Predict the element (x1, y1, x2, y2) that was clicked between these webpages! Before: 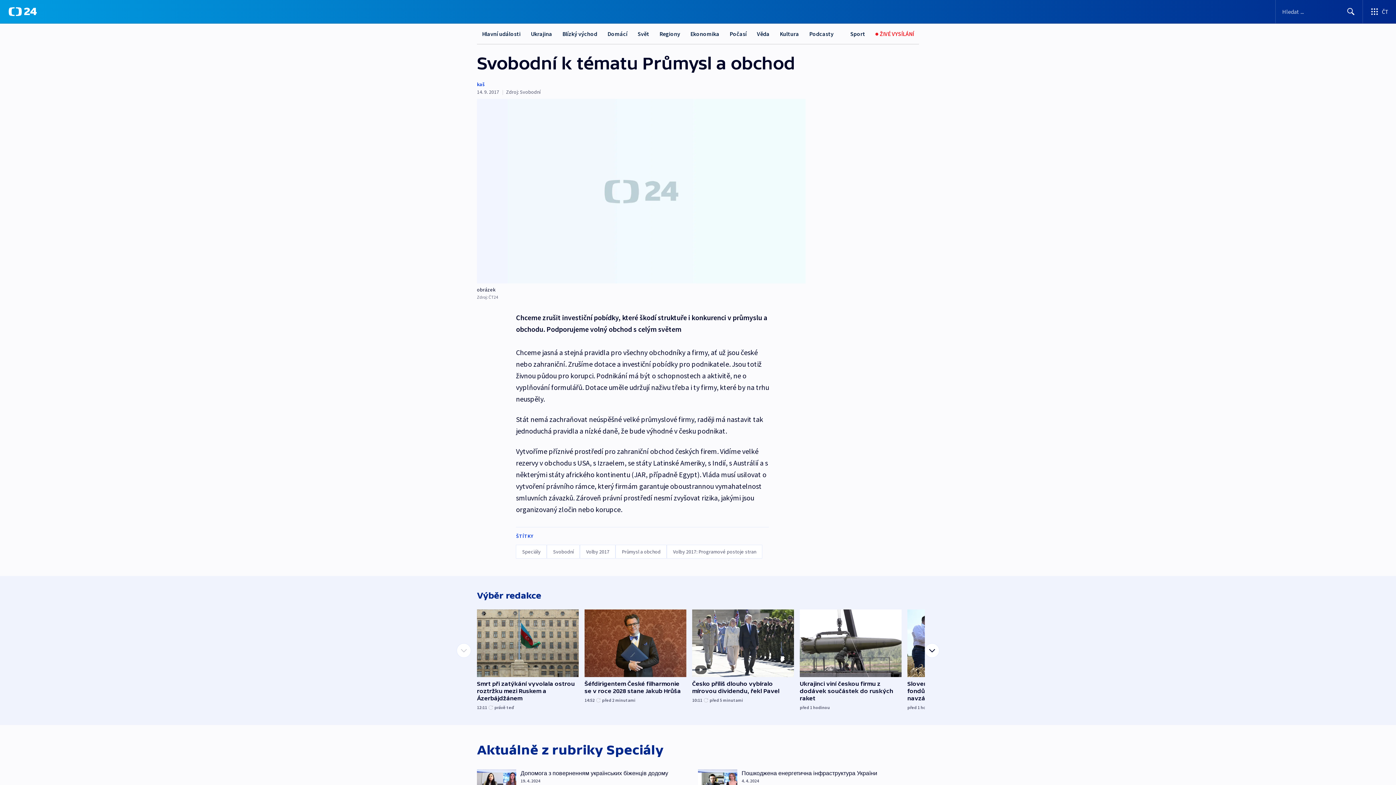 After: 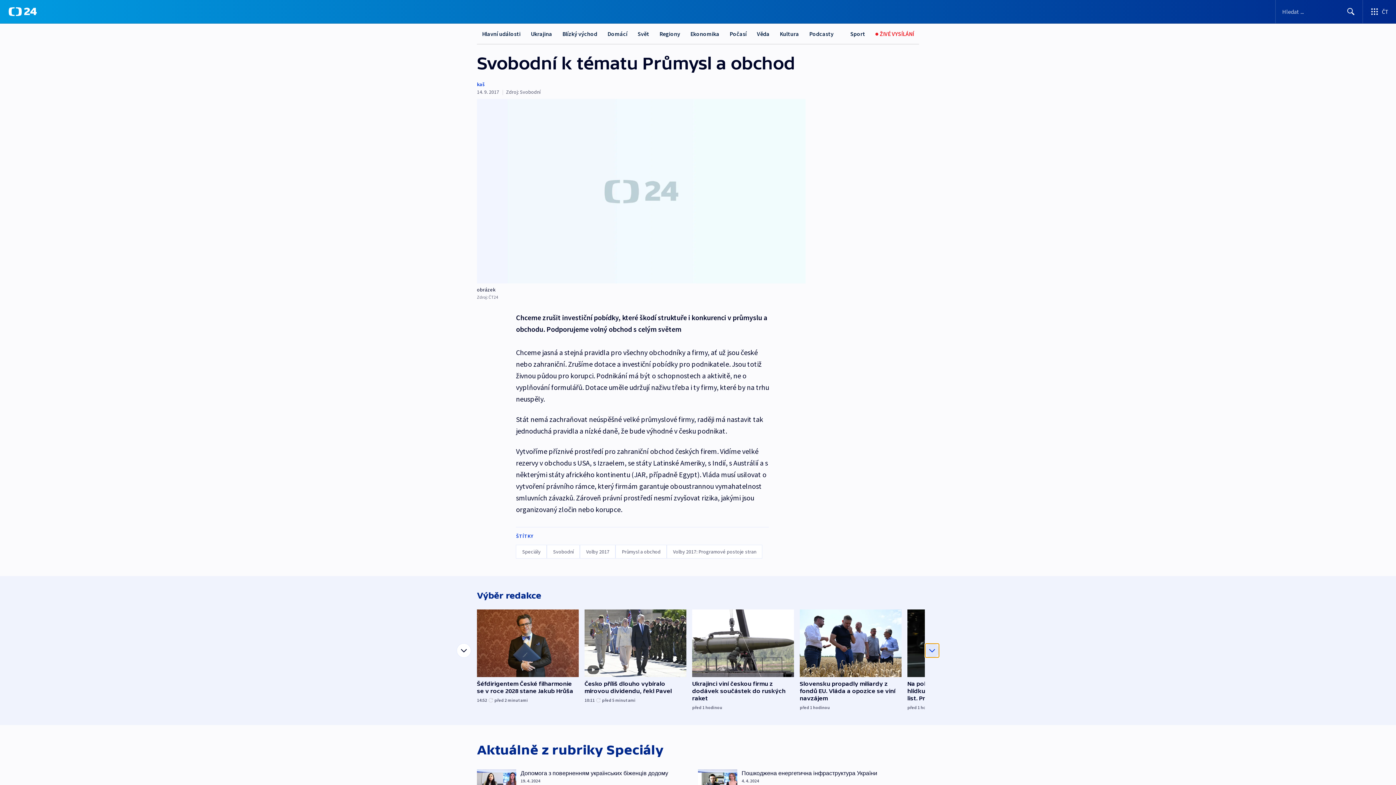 Action: bbox: (925, 643, 939, 658)